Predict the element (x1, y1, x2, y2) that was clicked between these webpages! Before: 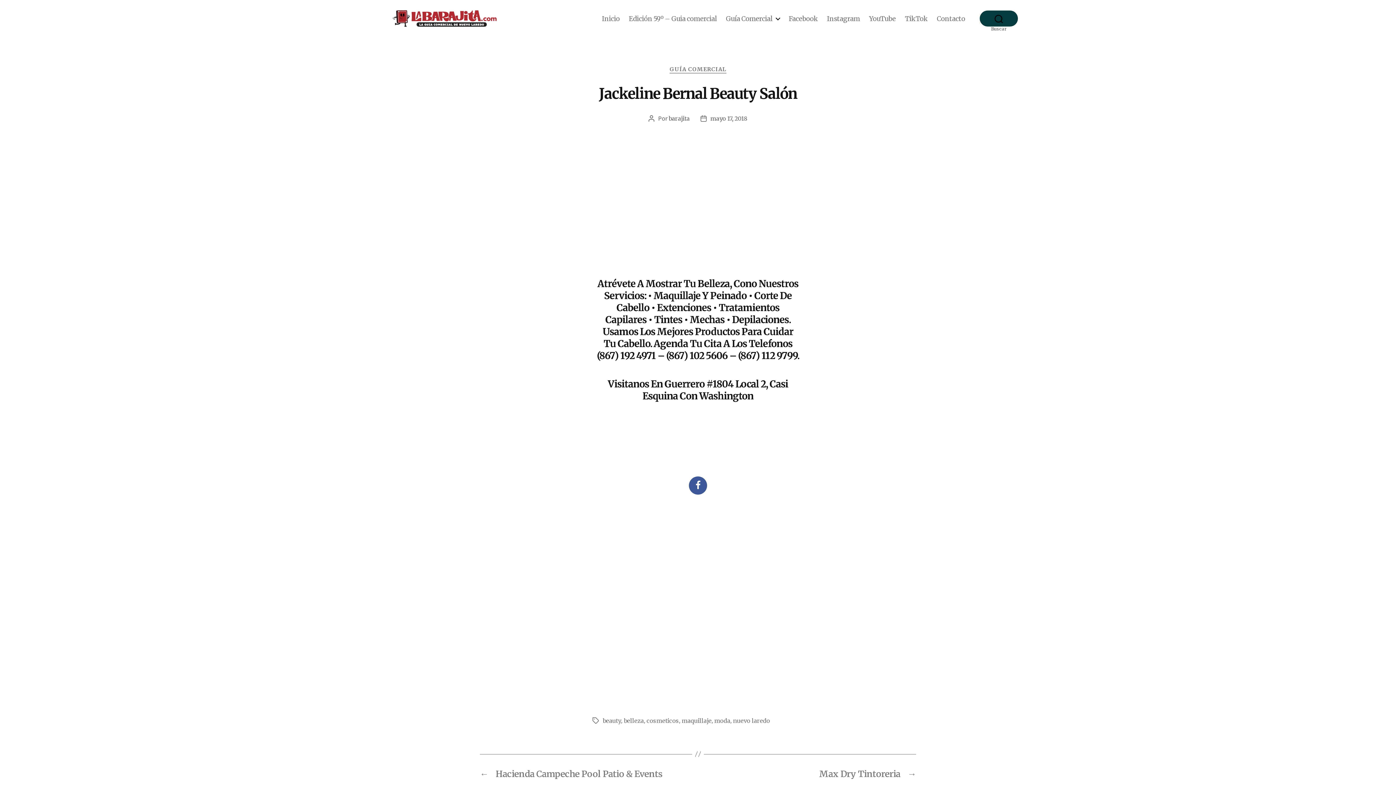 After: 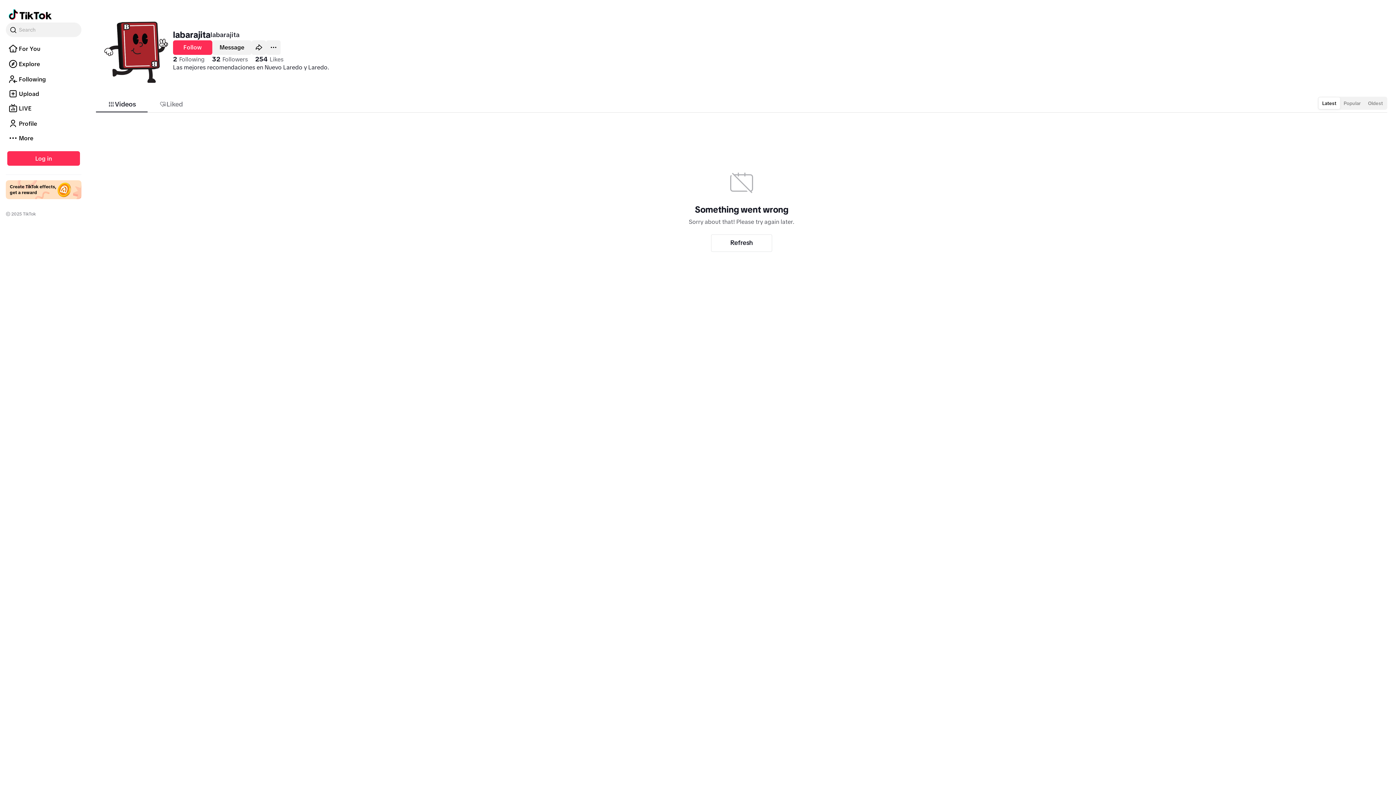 Action: label: TikTok bbox: (905, 14, 927, 22)